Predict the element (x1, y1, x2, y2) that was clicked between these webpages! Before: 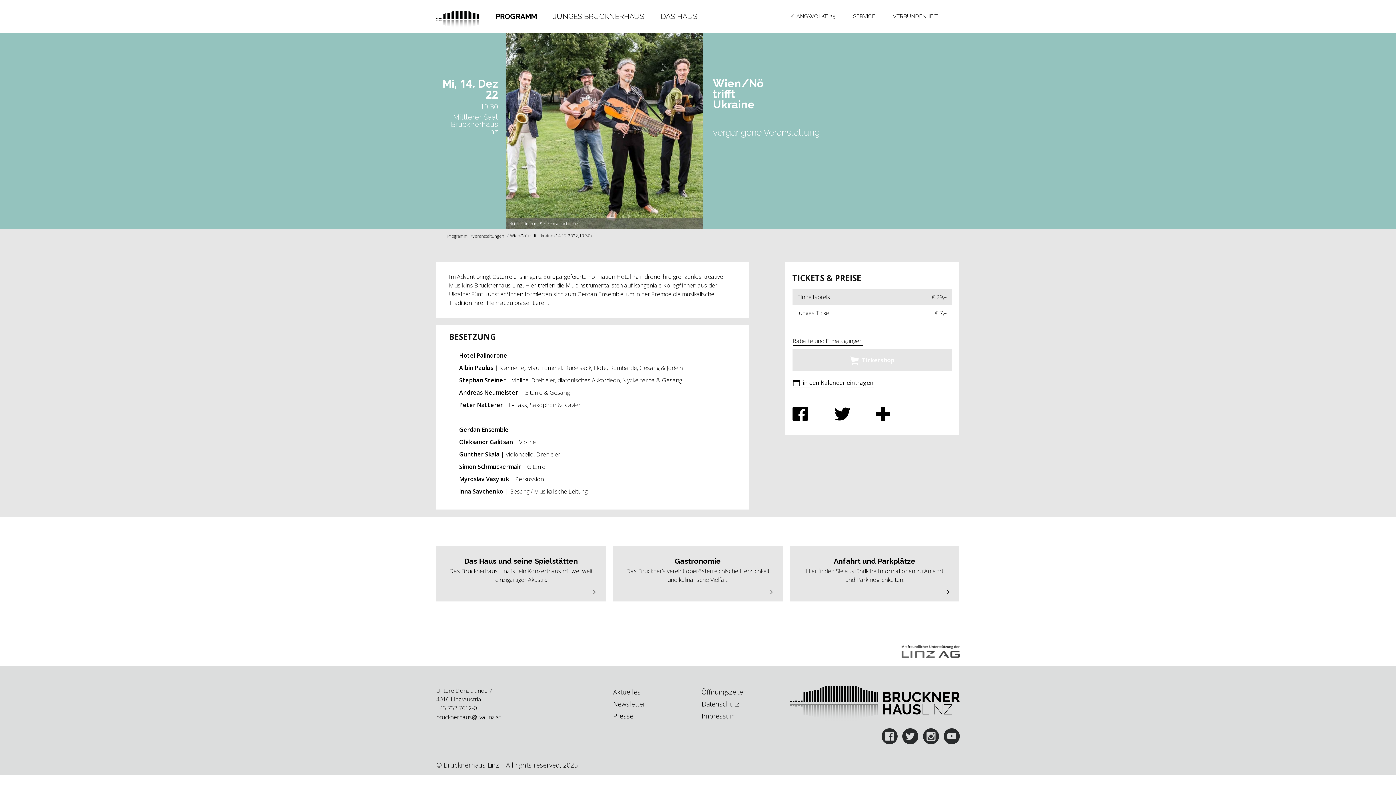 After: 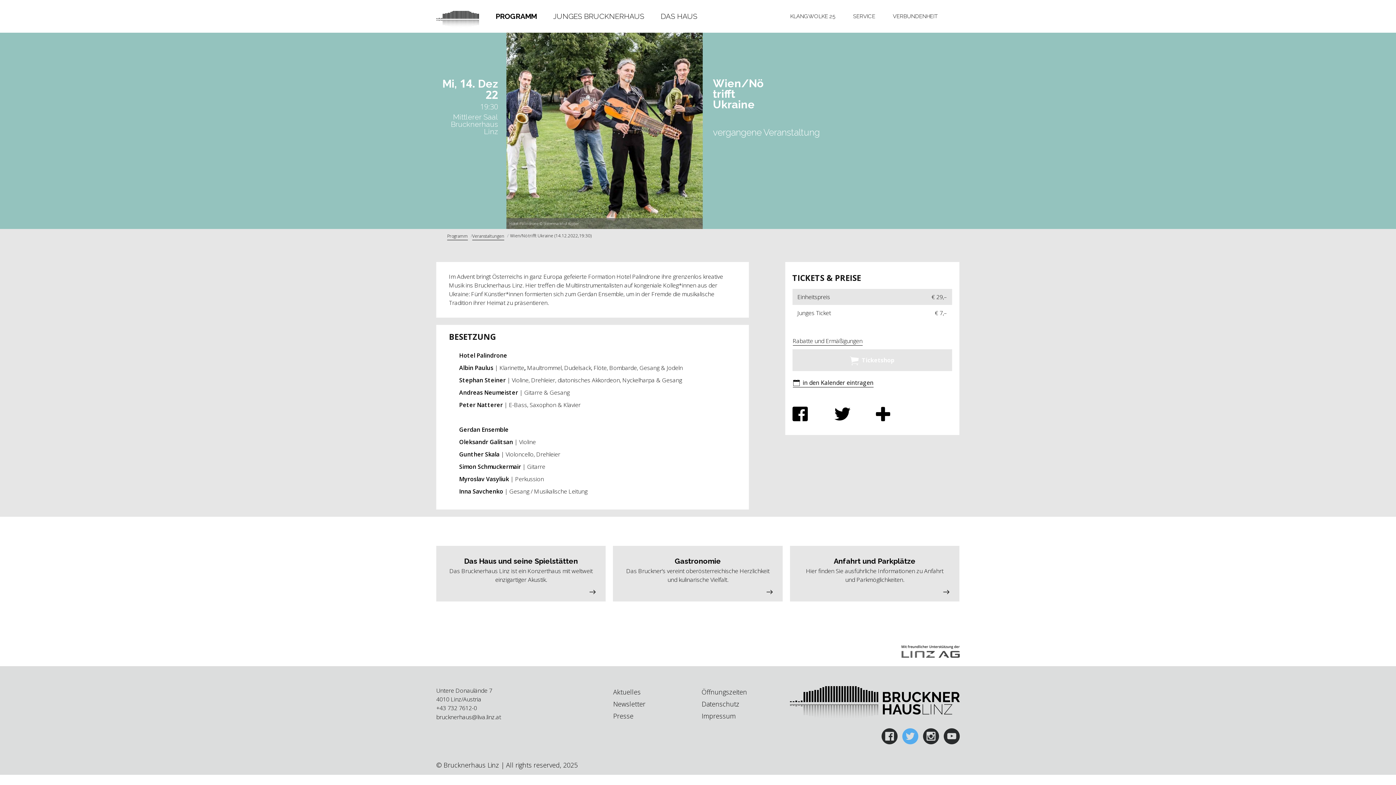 Action: bbox: (902, 728, 918, 748)